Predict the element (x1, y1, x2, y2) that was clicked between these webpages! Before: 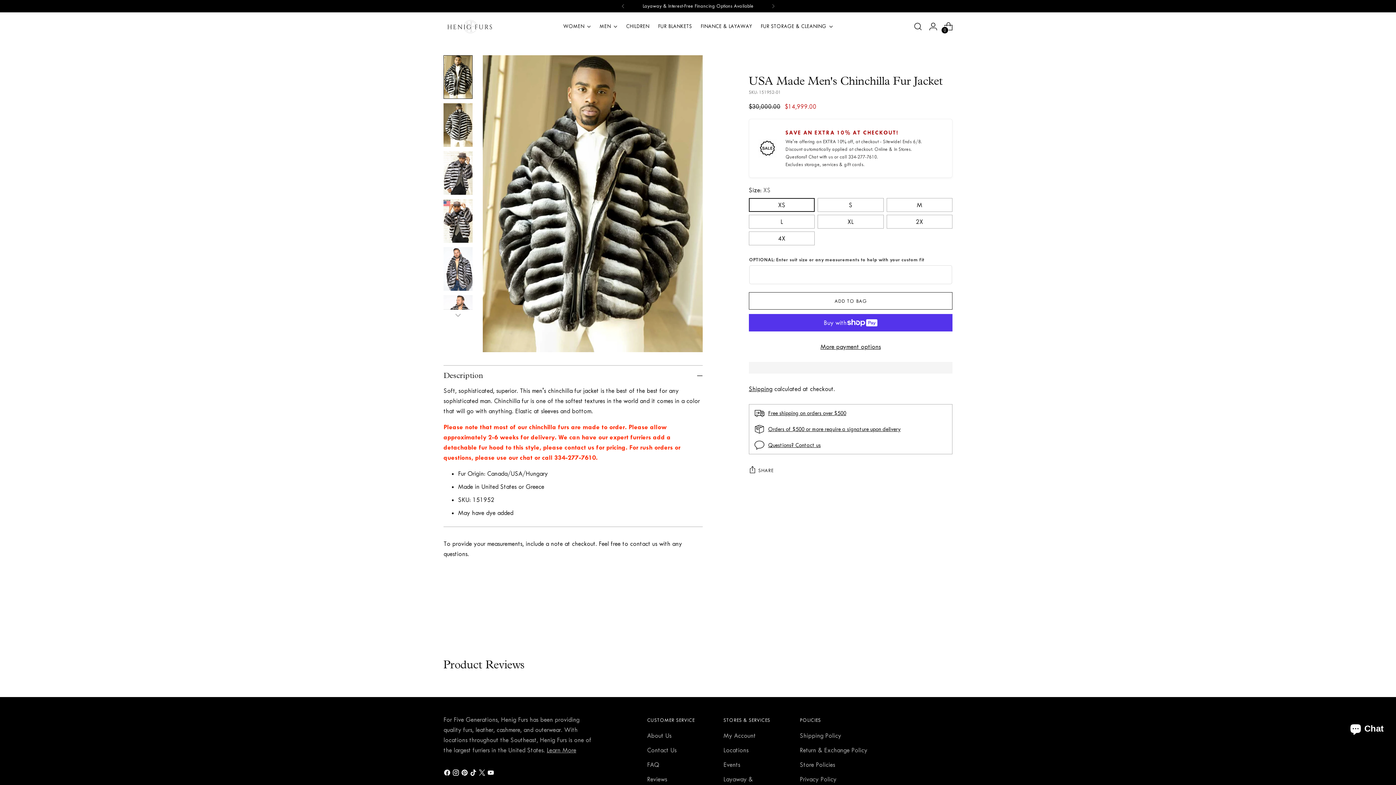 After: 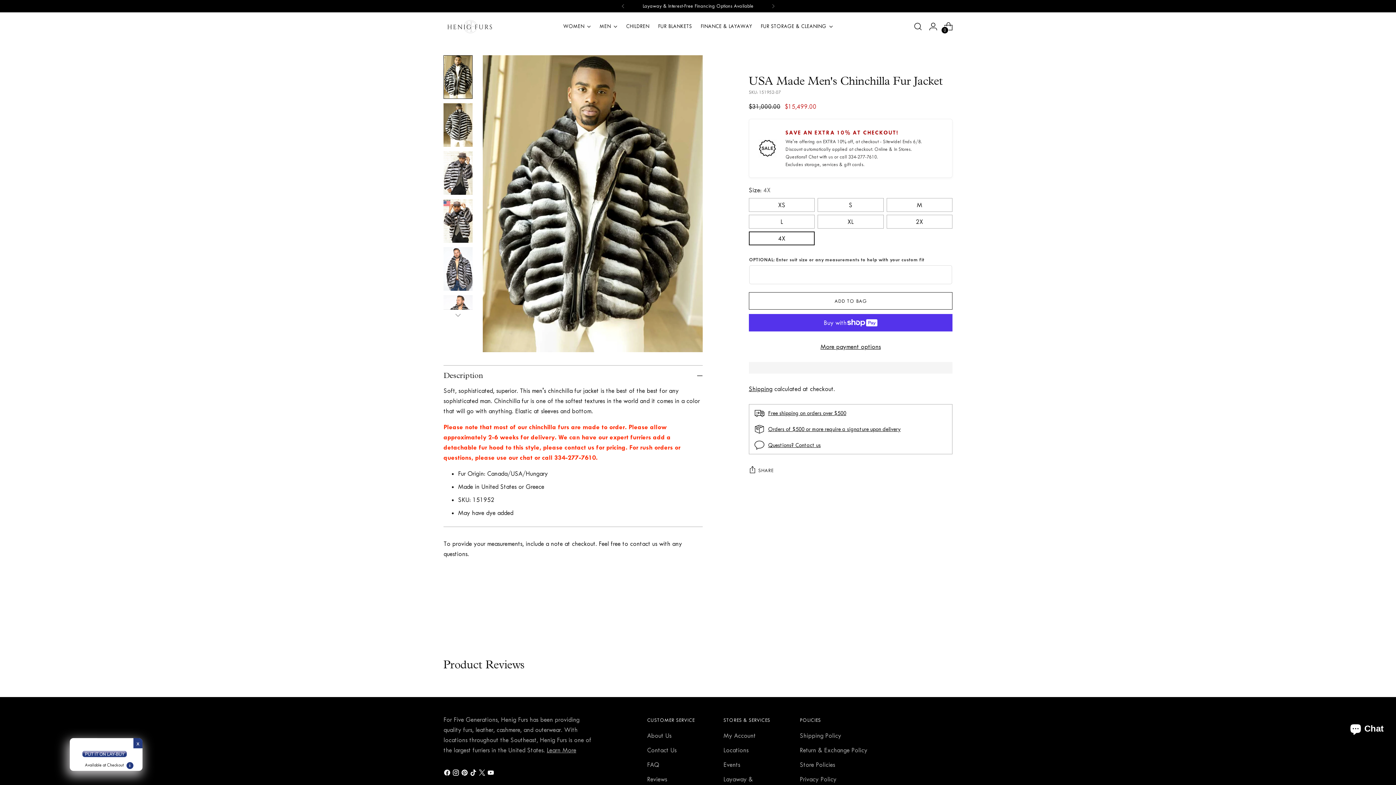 Action: bbox: (749, 231, 814, 245) label: 4X